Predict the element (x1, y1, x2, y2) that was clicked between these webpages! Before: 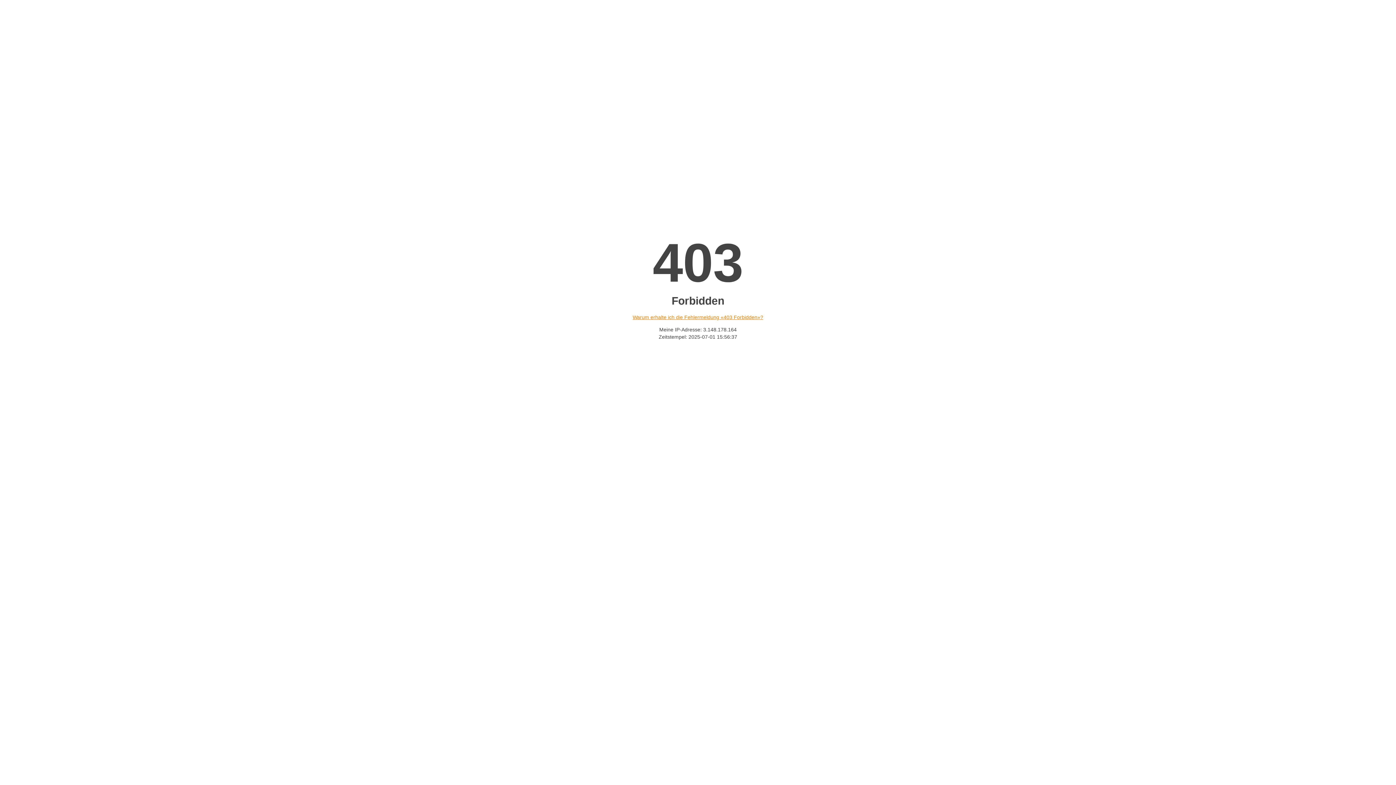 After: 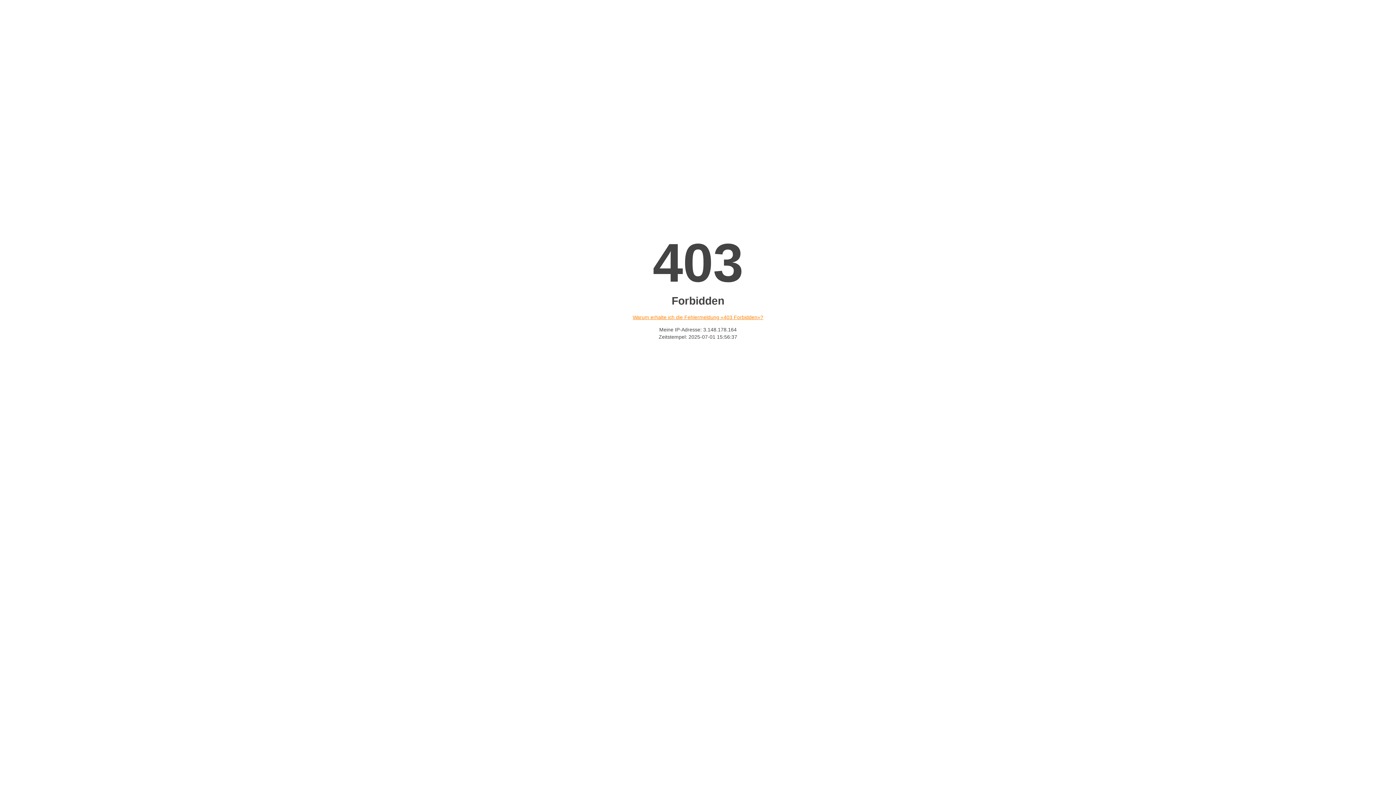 Action: label: Warum erhalte ich die Fehlermeldung «403 Forbidden»? bbox: (632, 314, 763, 320)